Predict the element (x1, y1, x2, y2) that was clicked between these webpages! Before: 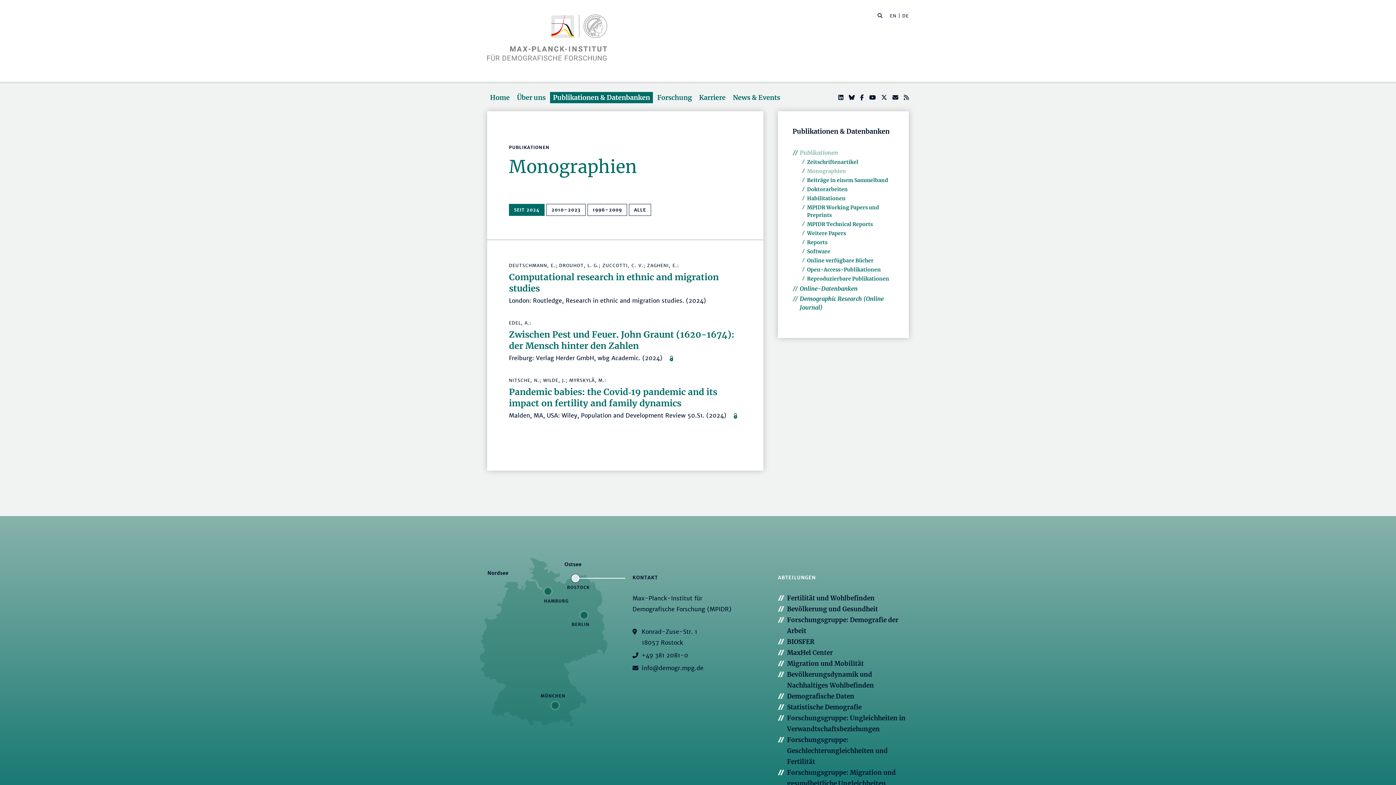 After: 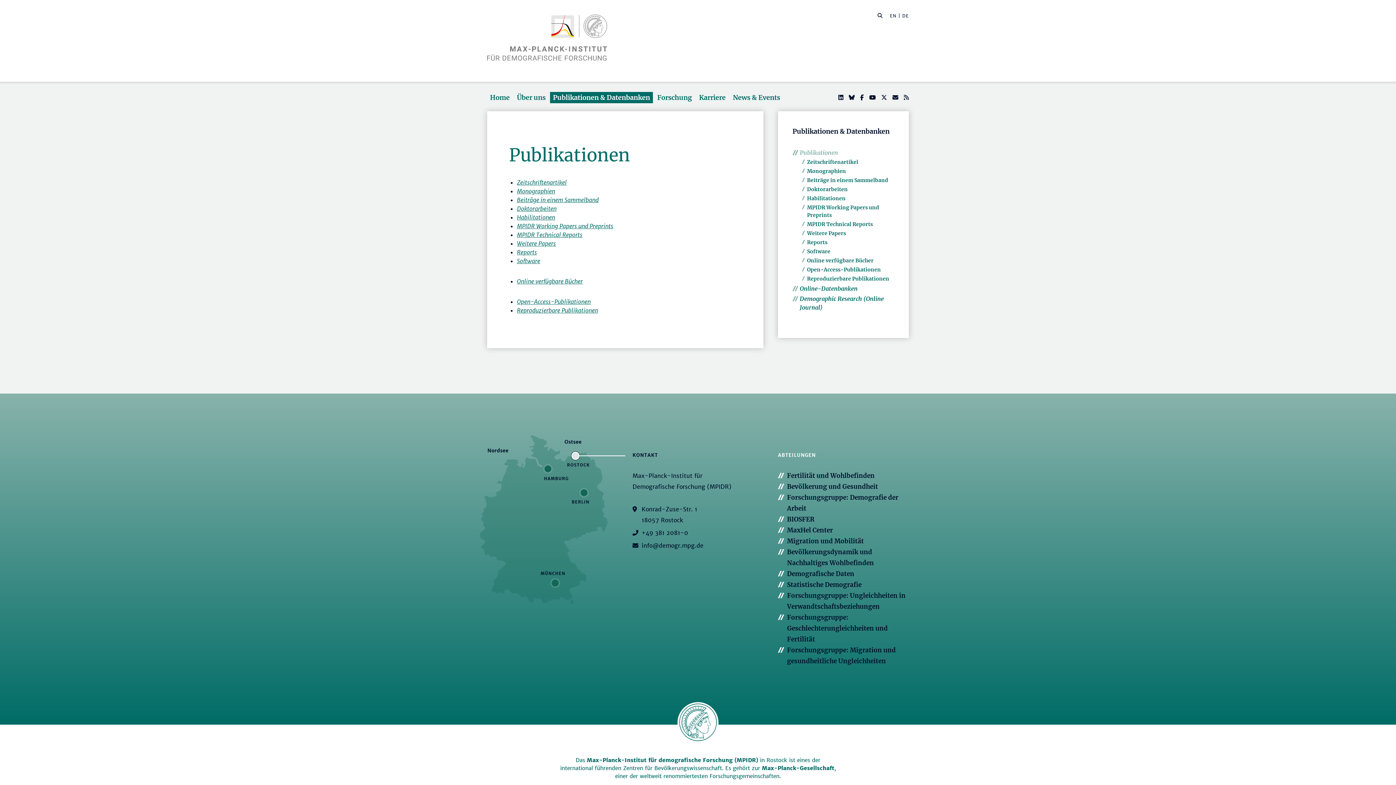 Action: bbox: (800, 149, 838, 156) label: Publikationen